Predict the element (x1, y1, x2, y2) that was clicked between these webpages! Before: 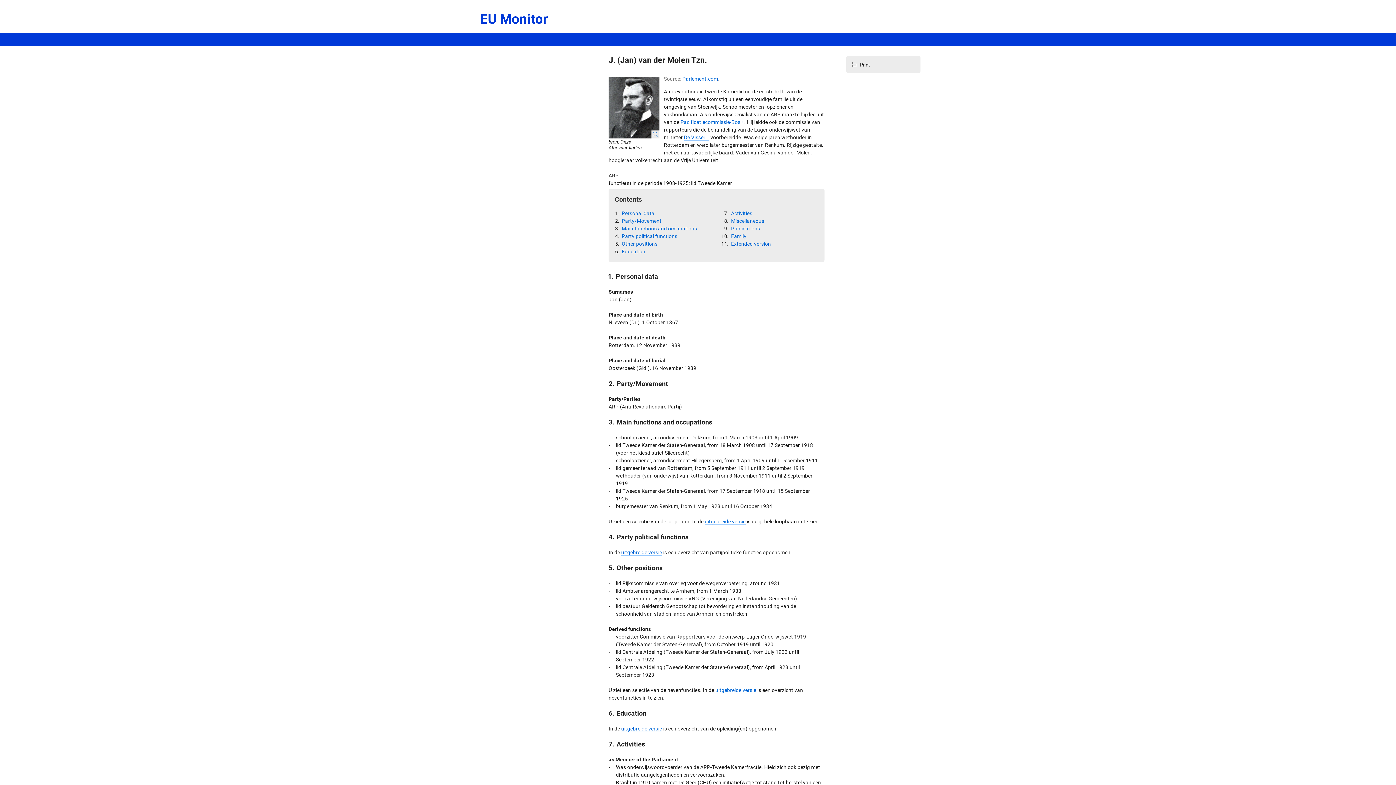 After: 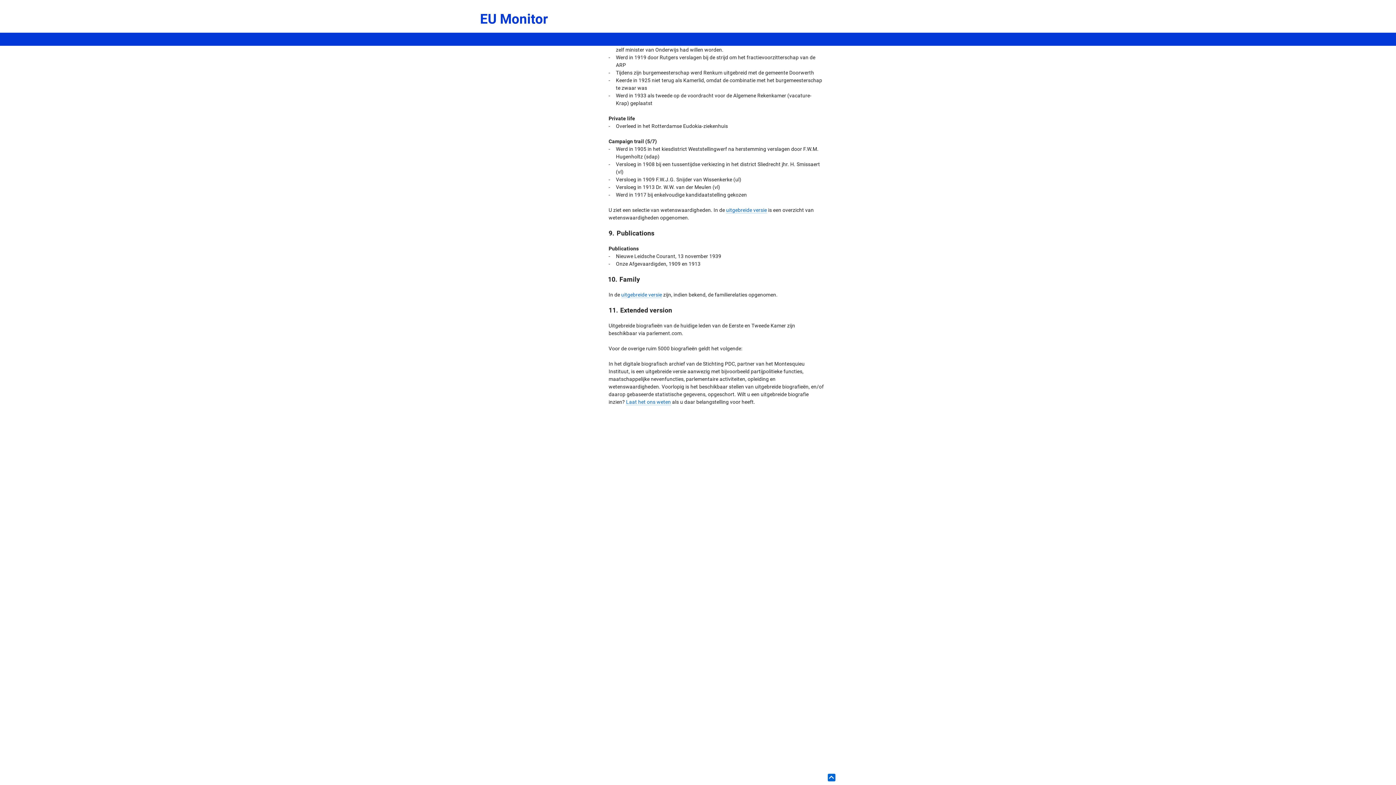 Action: bbox: (730, 217, 764, 225) label: Miscellaneous